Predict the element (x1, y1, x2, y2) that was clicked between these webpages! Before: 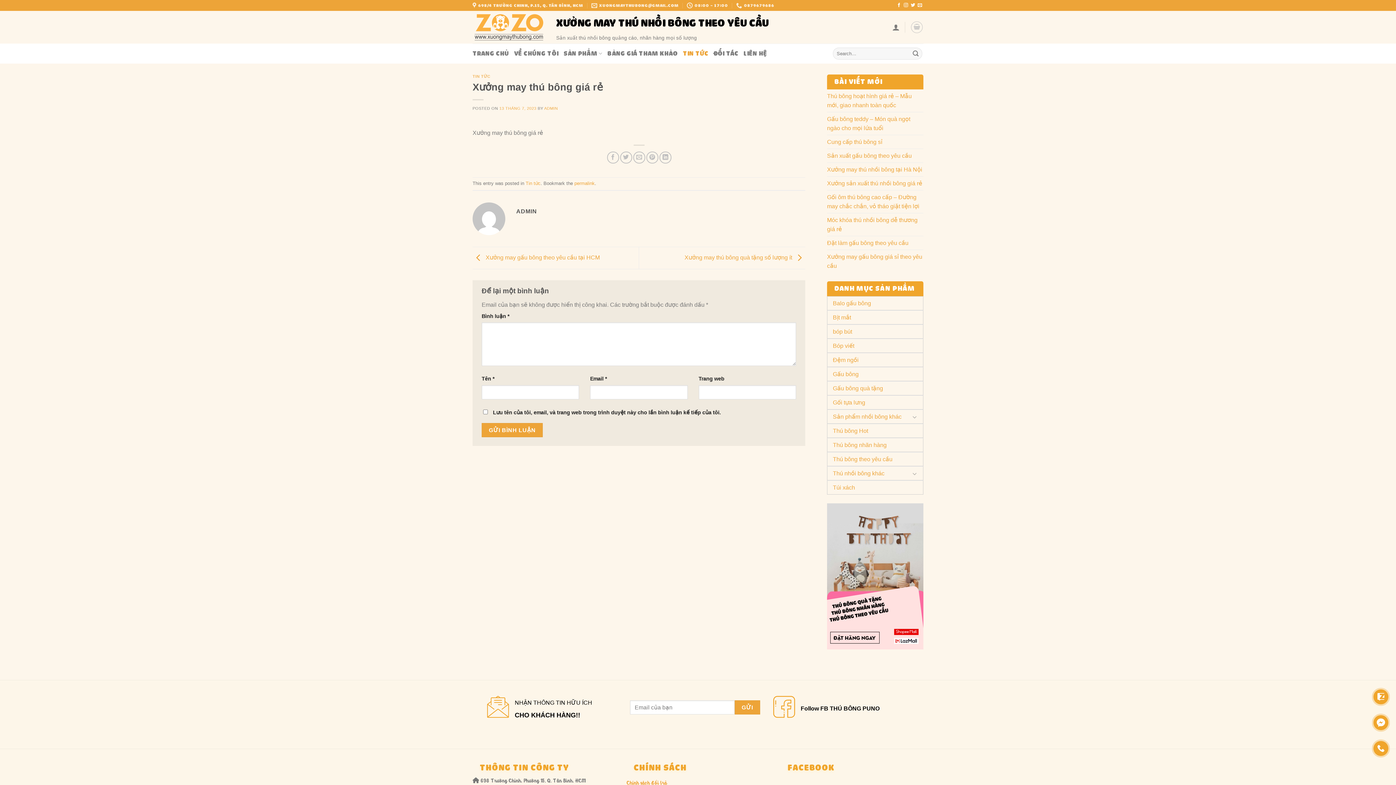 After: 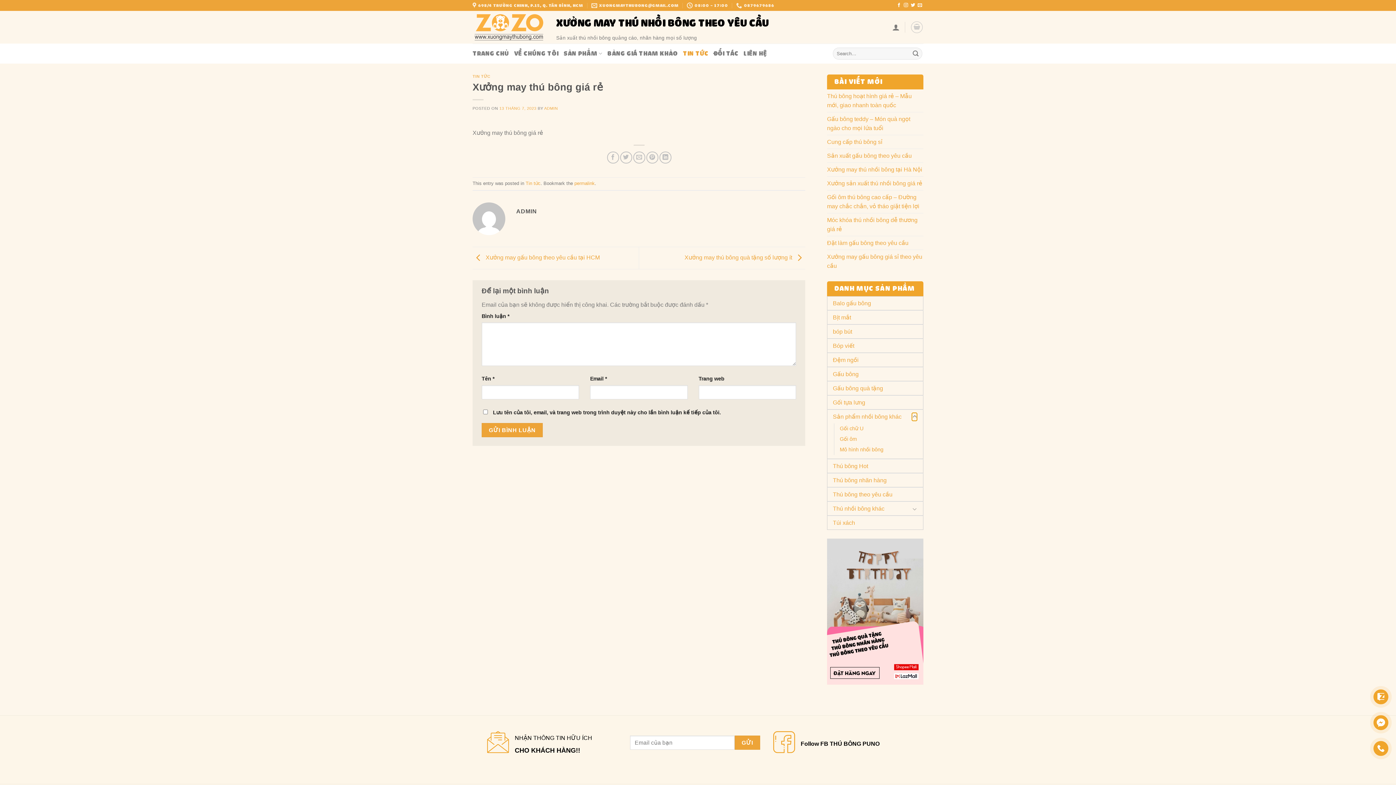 Action: bbox: (912, 412, 917, 421) label: Toggle